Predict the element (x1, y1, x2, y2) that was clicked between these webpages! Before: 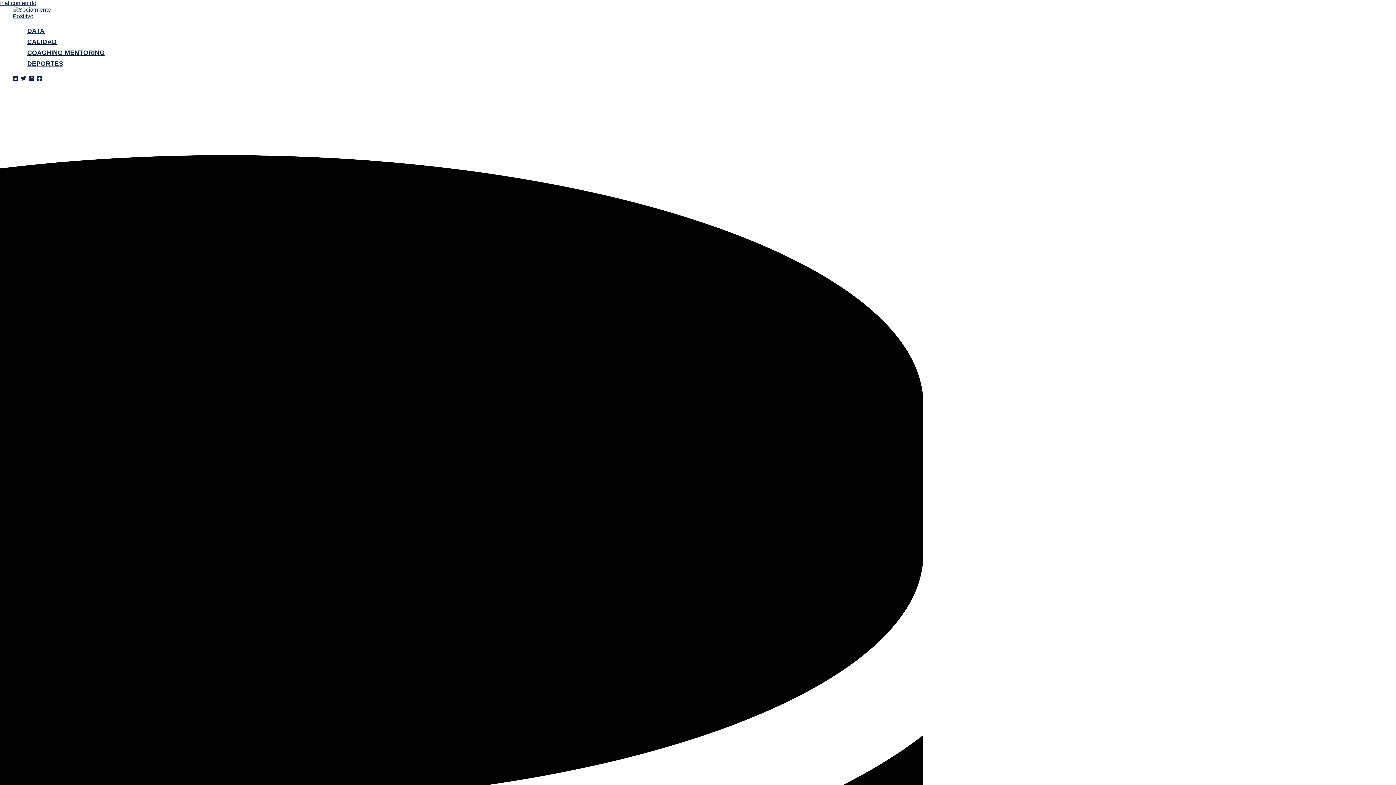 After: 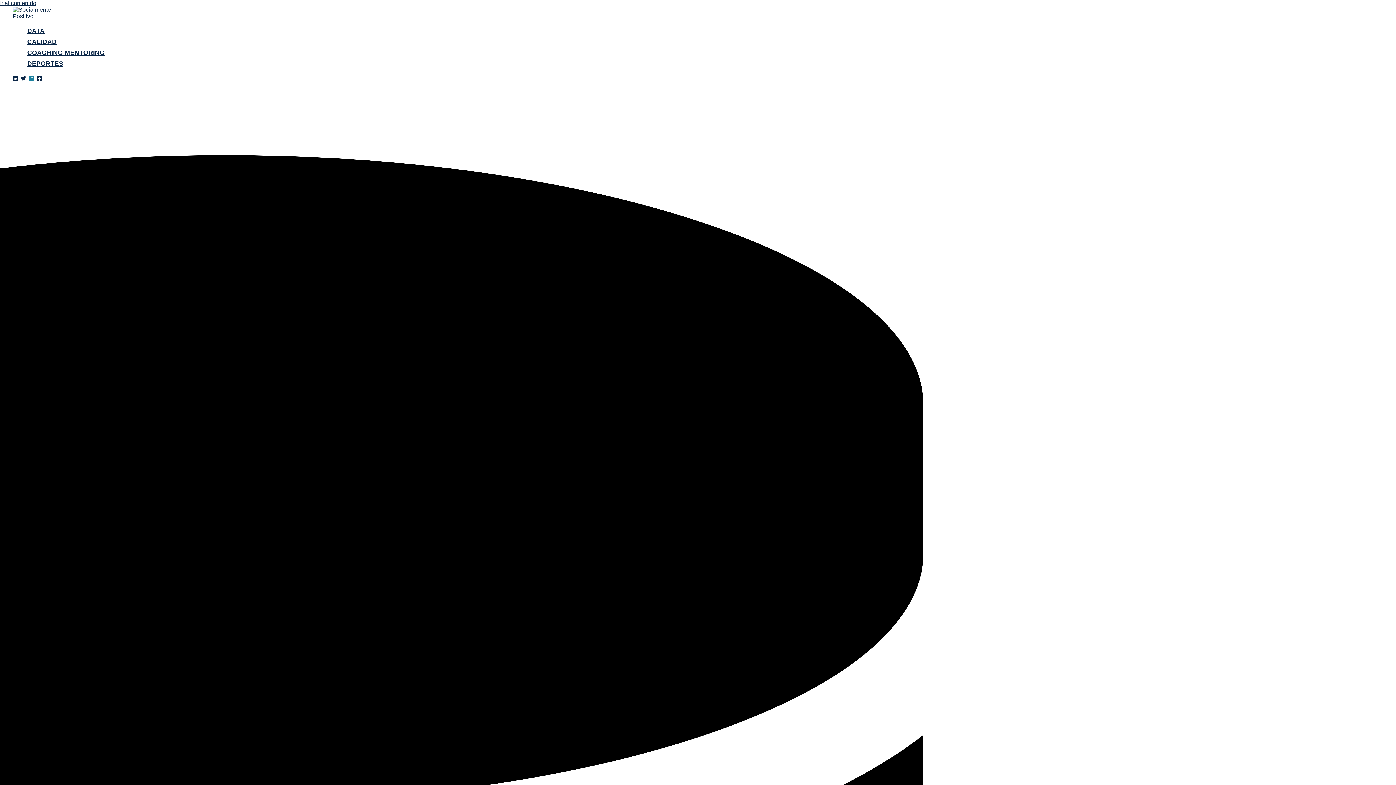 Action: bbox: (28, 75, 34, 82) label: Instagram